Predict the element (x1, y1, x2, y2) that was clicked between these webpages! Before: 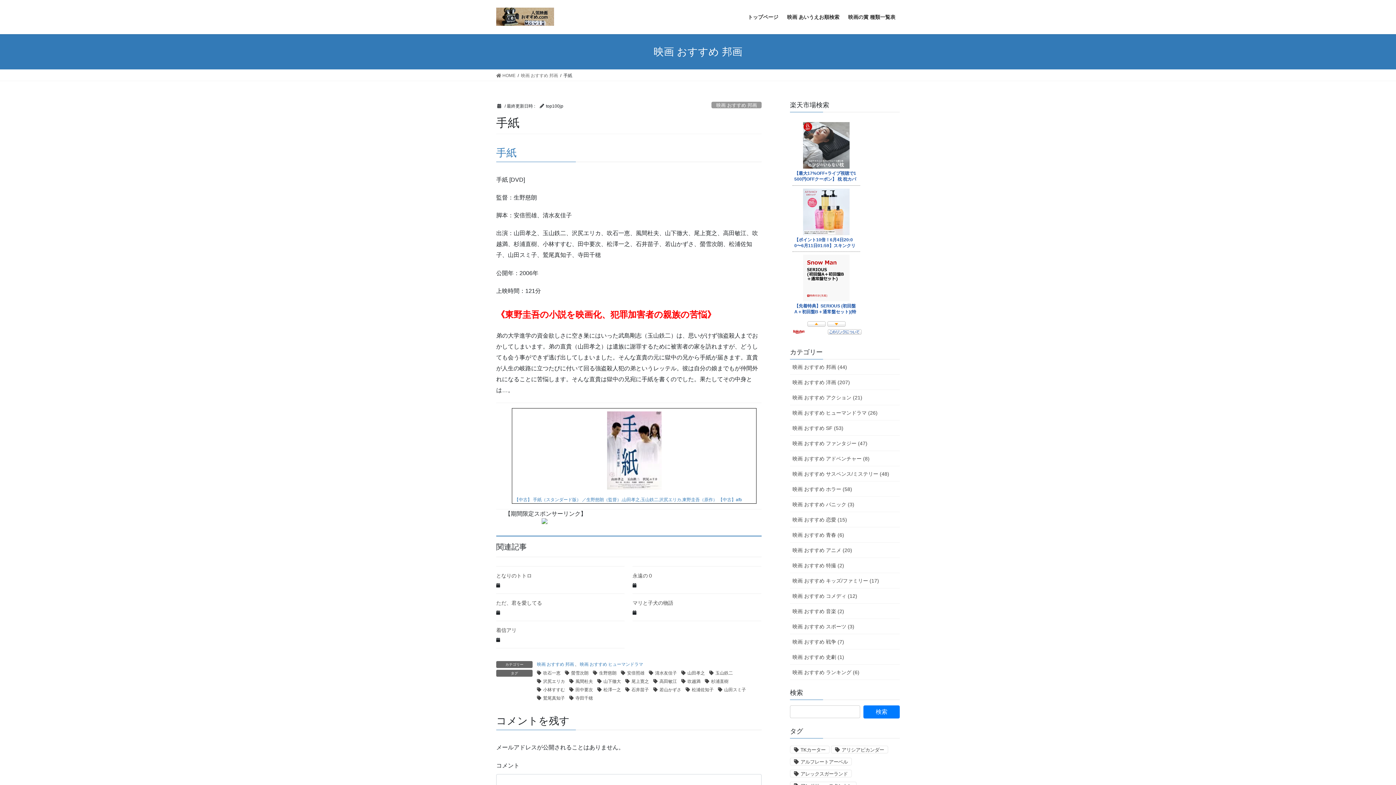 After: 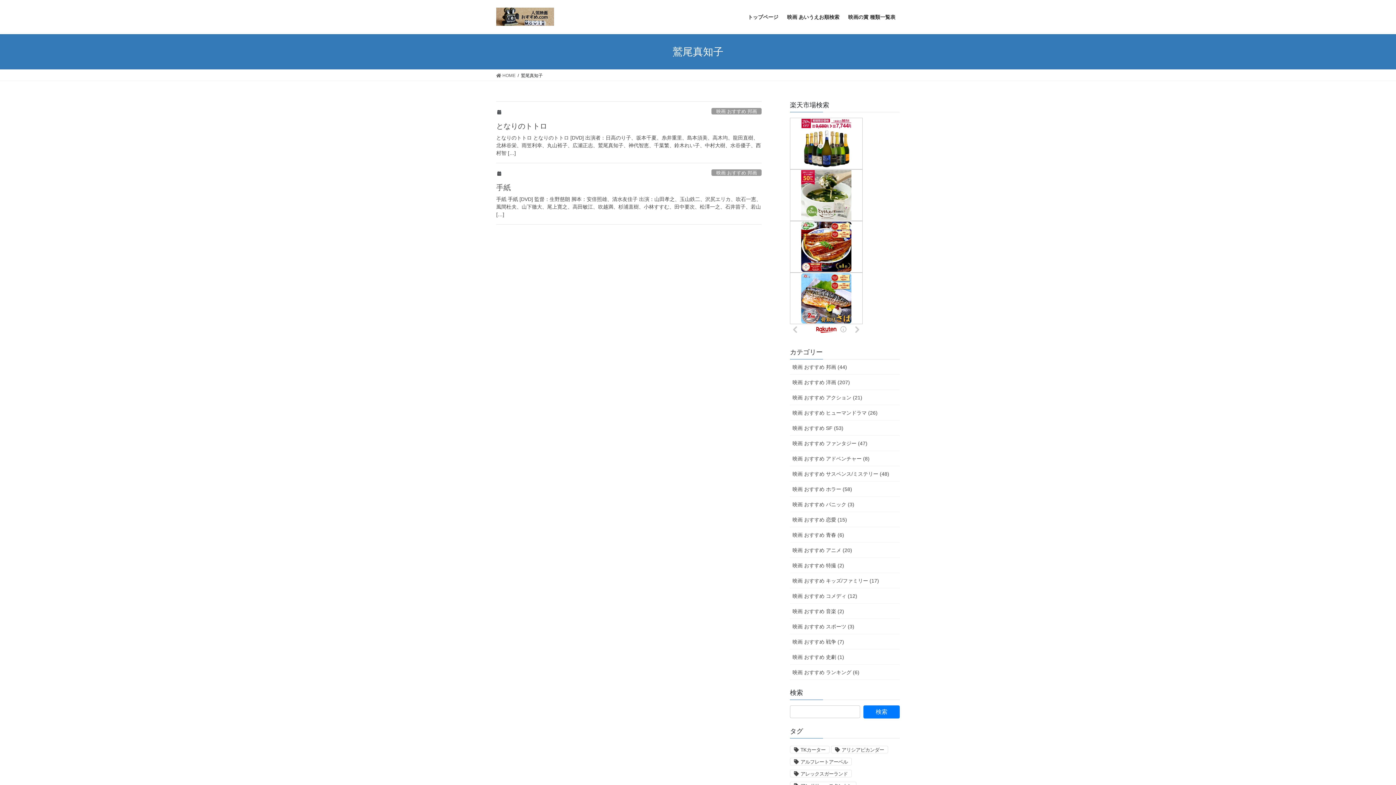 Action: bbox: (536, 695, 565, 702) label: 鷲尾真知子